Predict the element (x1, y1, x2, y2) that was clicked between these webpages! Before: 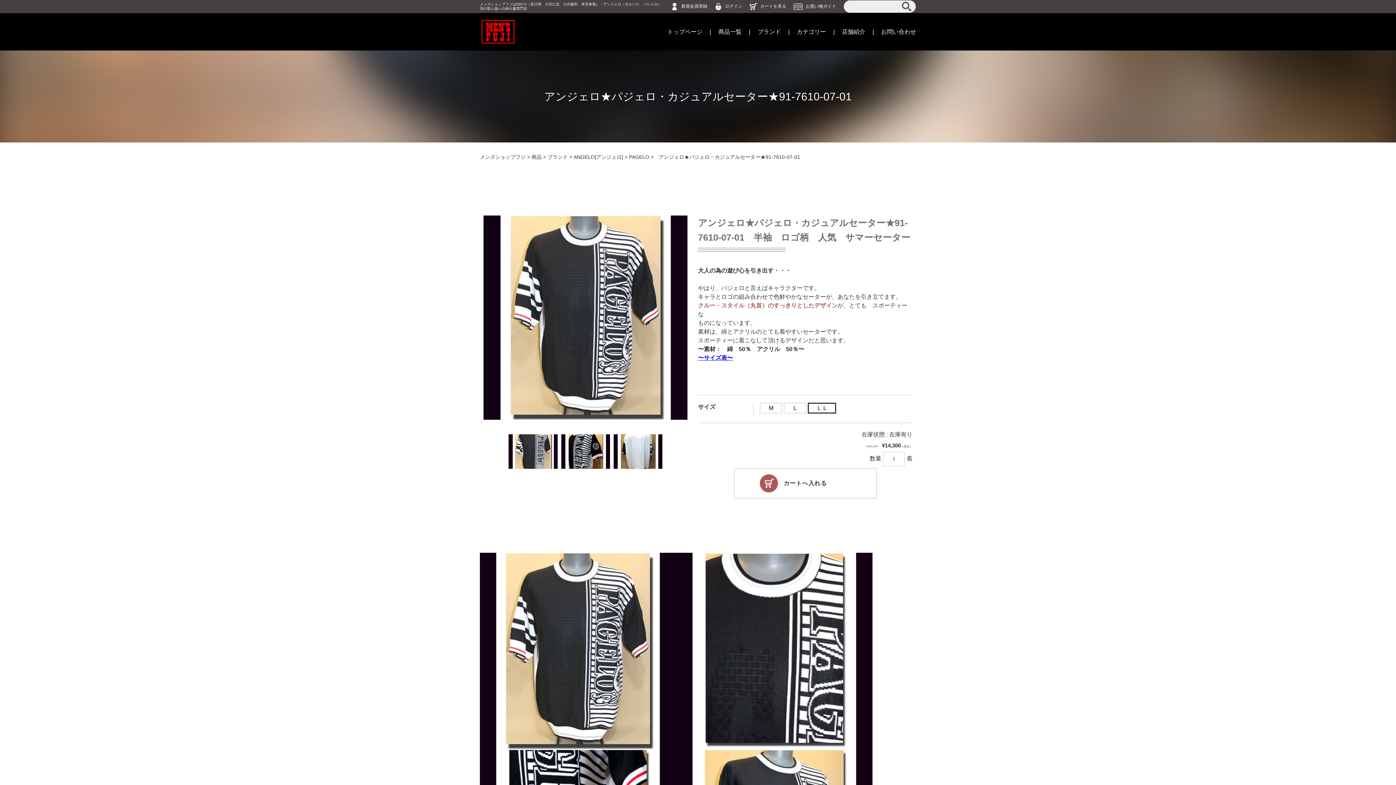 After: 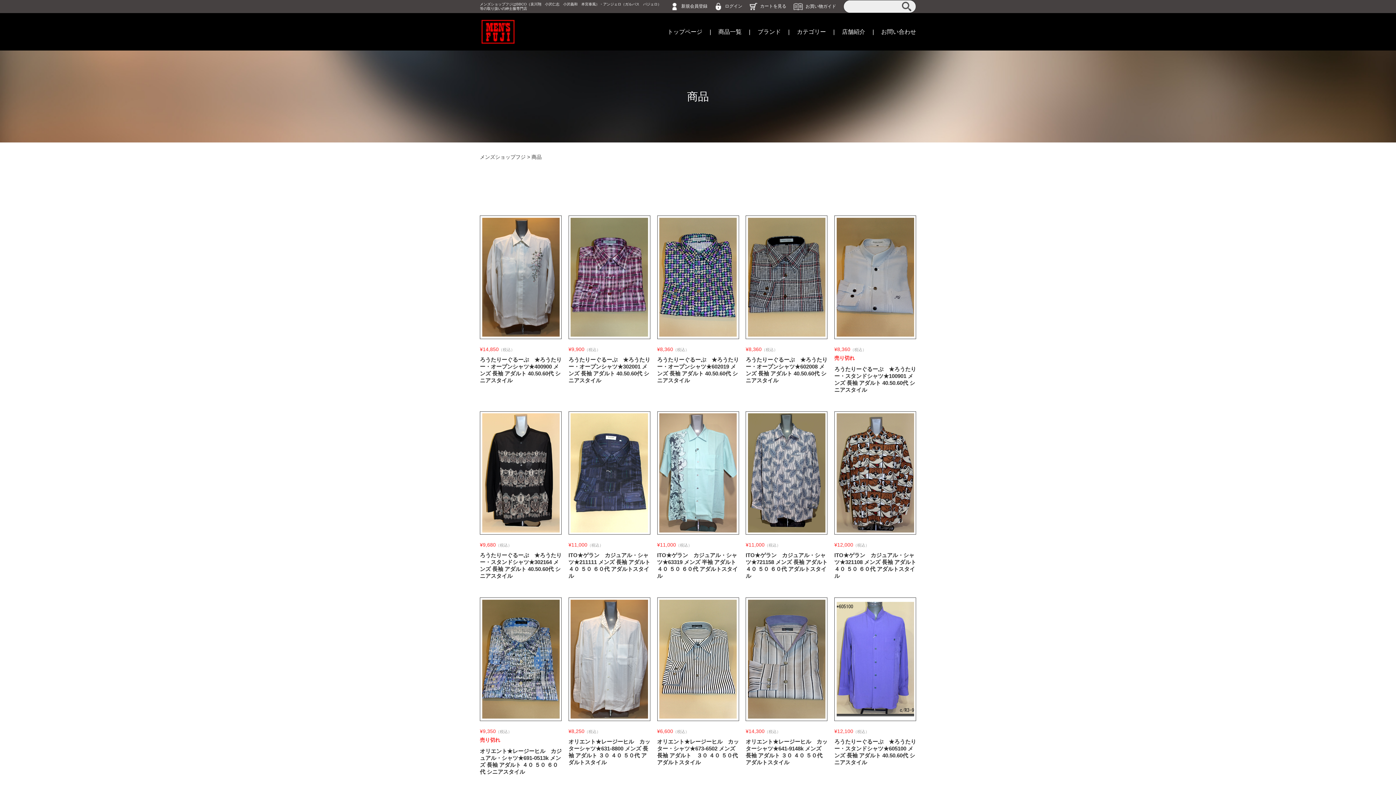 Action: bbox: (718, 27, 741, 36) label: 商品一覧